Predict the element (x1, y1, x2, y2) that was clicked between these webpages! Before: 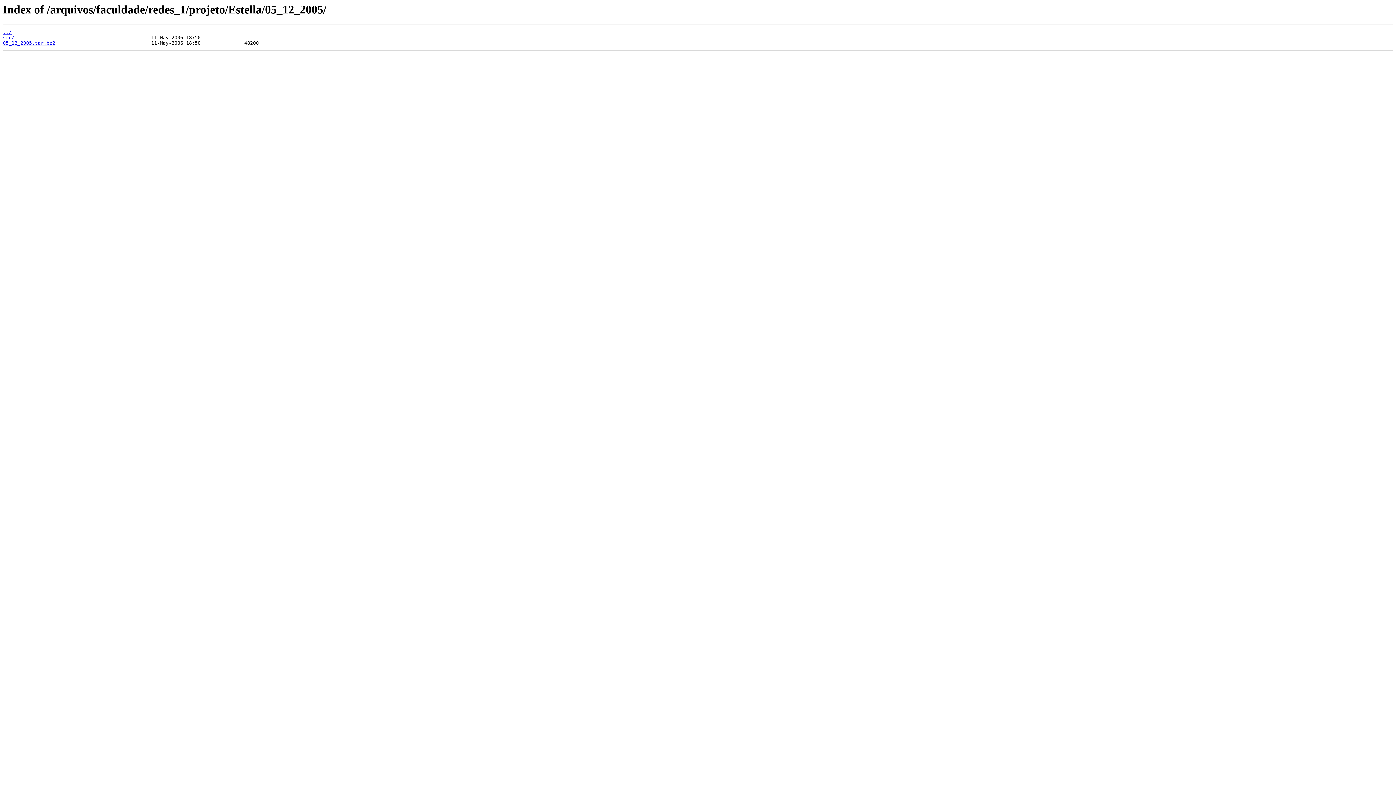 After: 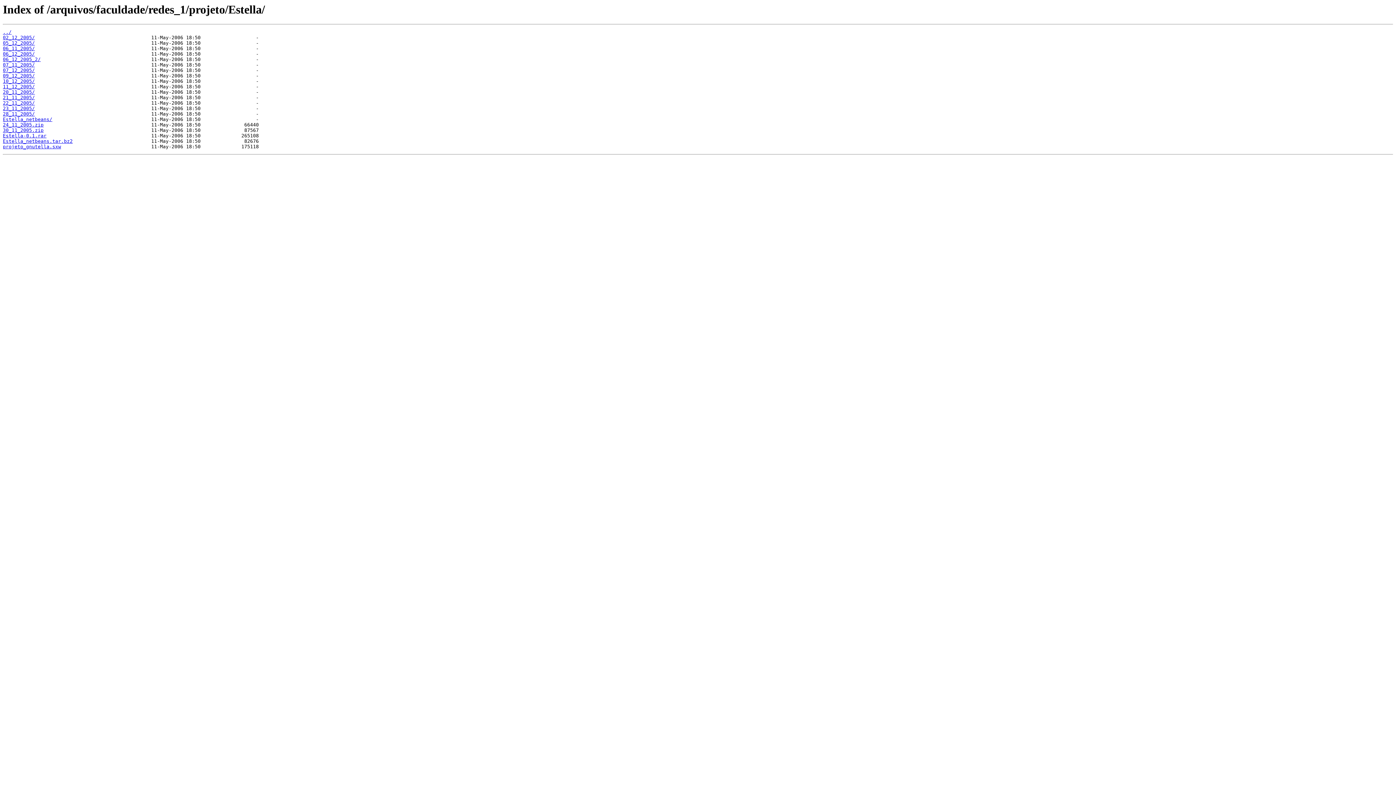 Action: label: ../ bbox: (2, 29, 11, 35)